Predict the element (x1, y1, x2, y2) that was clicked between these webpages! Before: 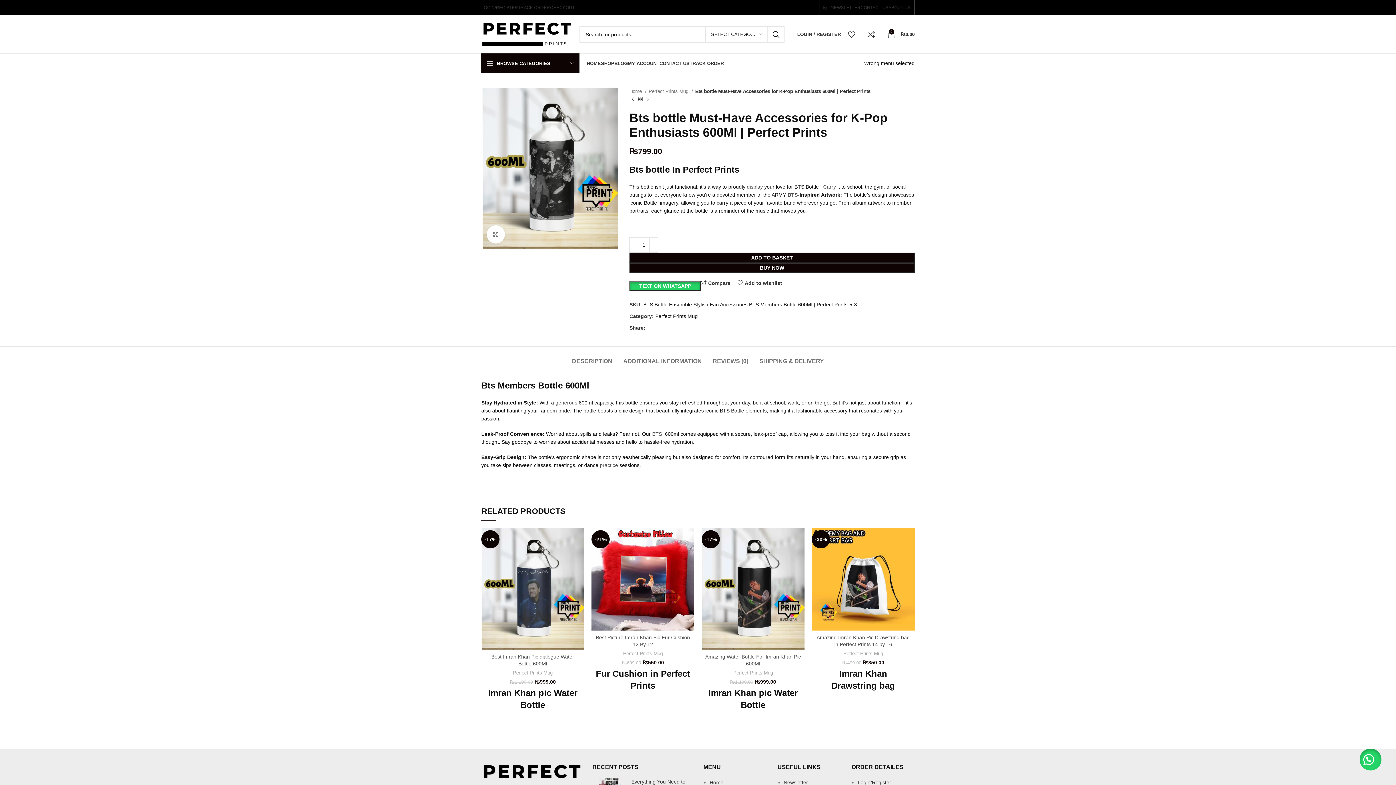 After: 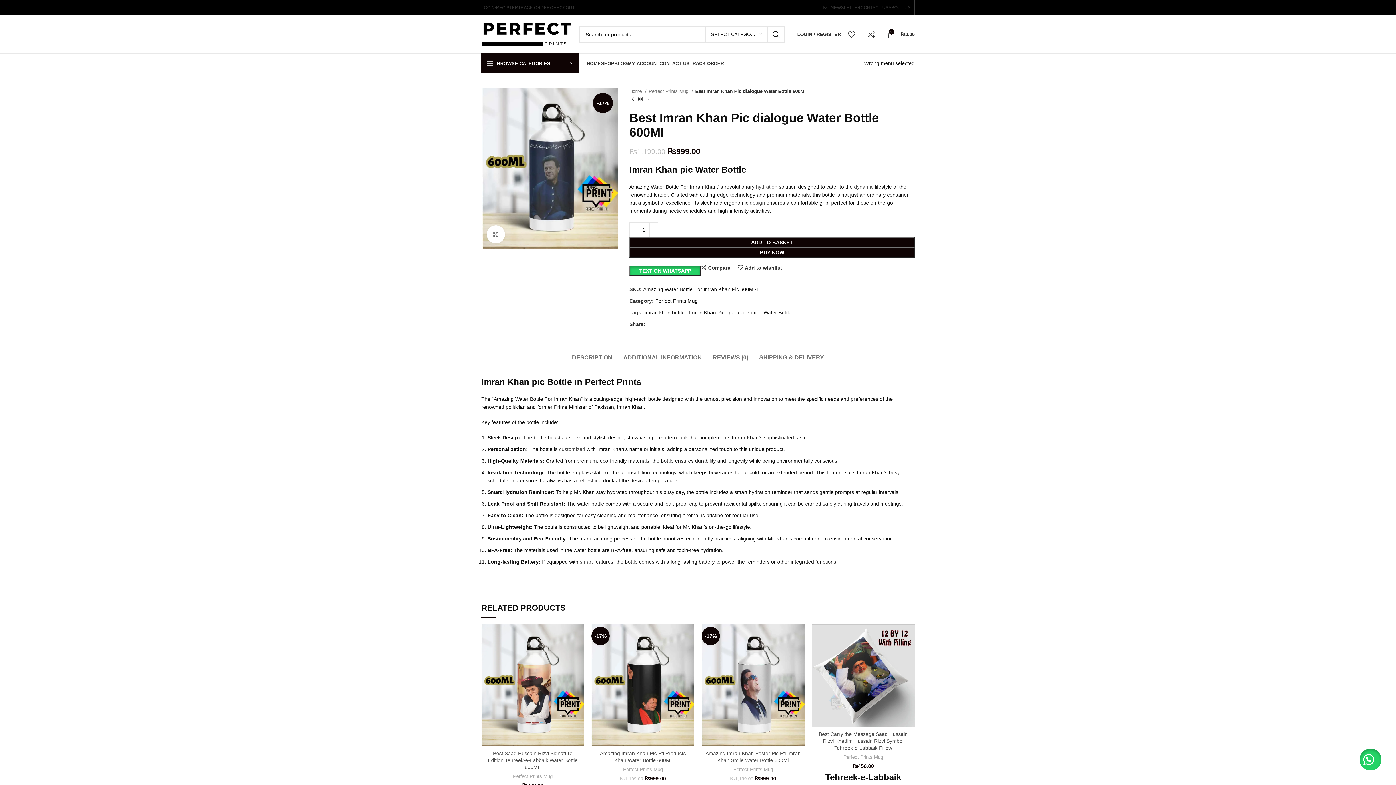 Action: label: -17% bbox: (481, 528, 584, 650)